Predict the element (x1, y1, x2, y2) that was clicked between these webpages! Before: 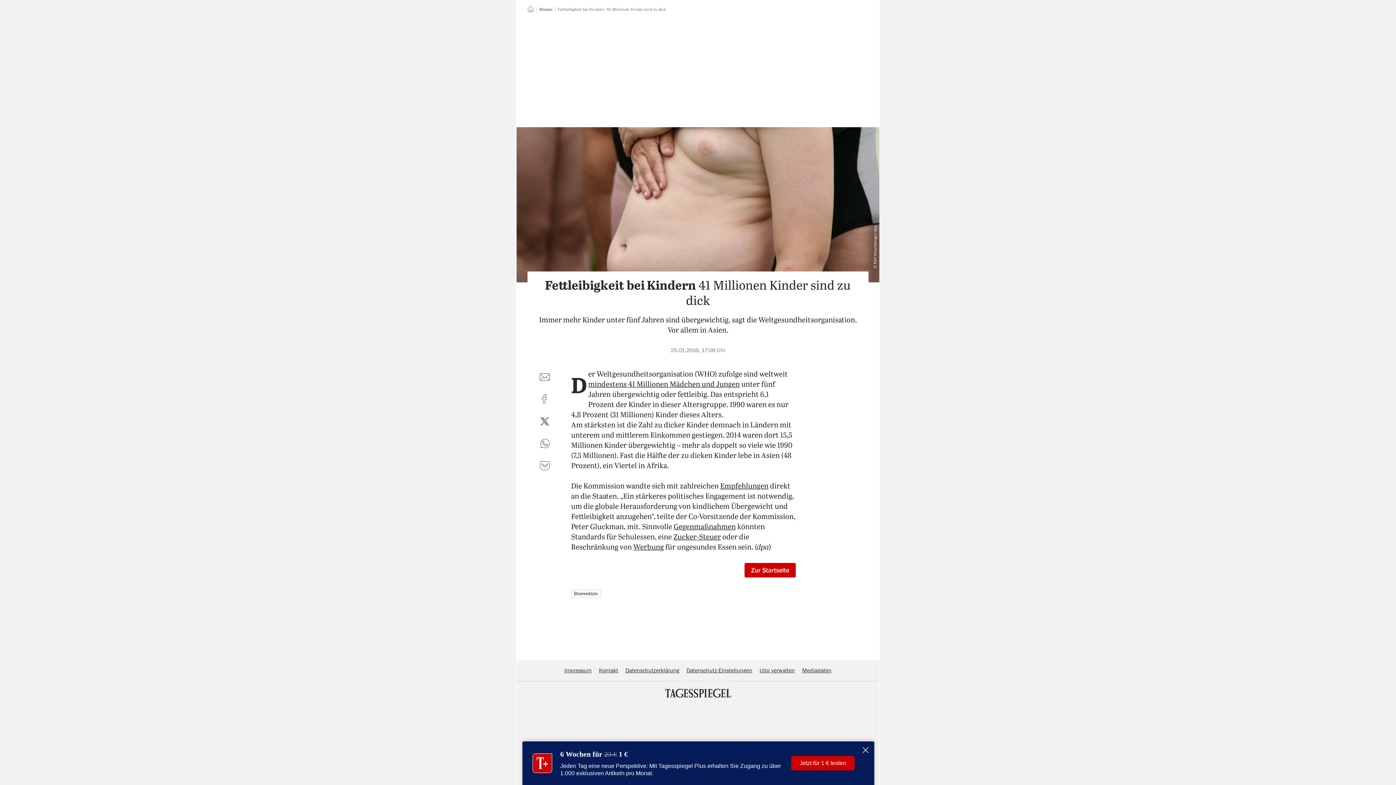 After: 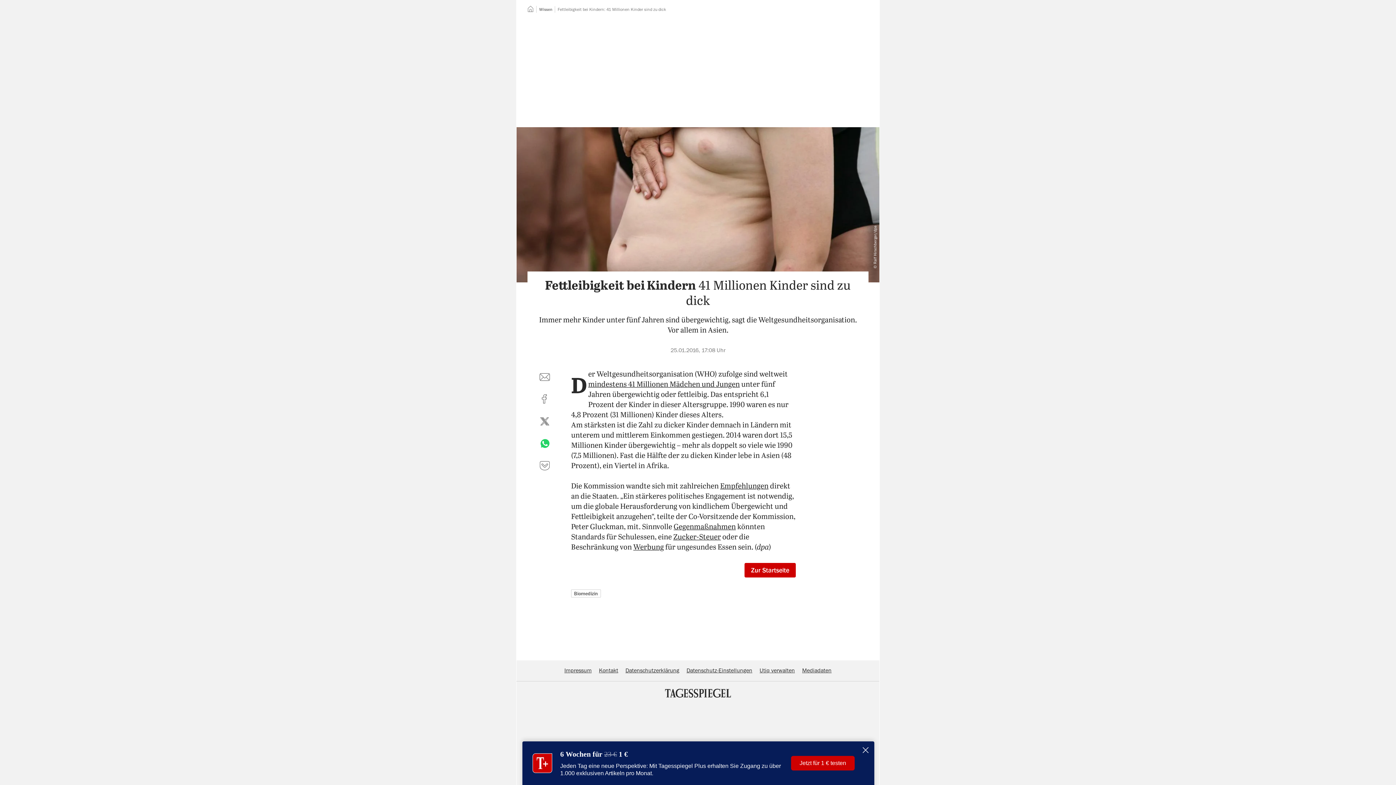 Action: label: per WhatsApp teilen bbox: (536, 435, 553, 452)